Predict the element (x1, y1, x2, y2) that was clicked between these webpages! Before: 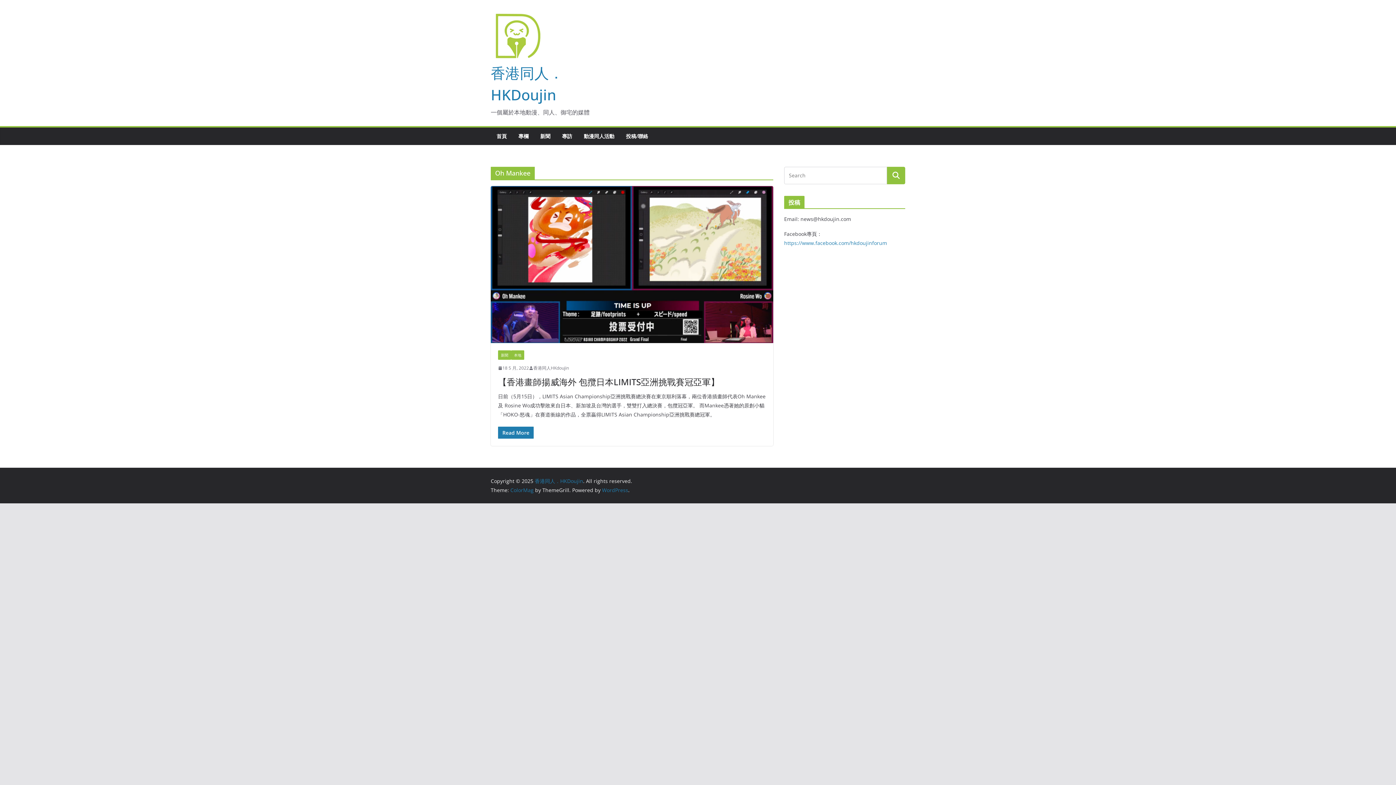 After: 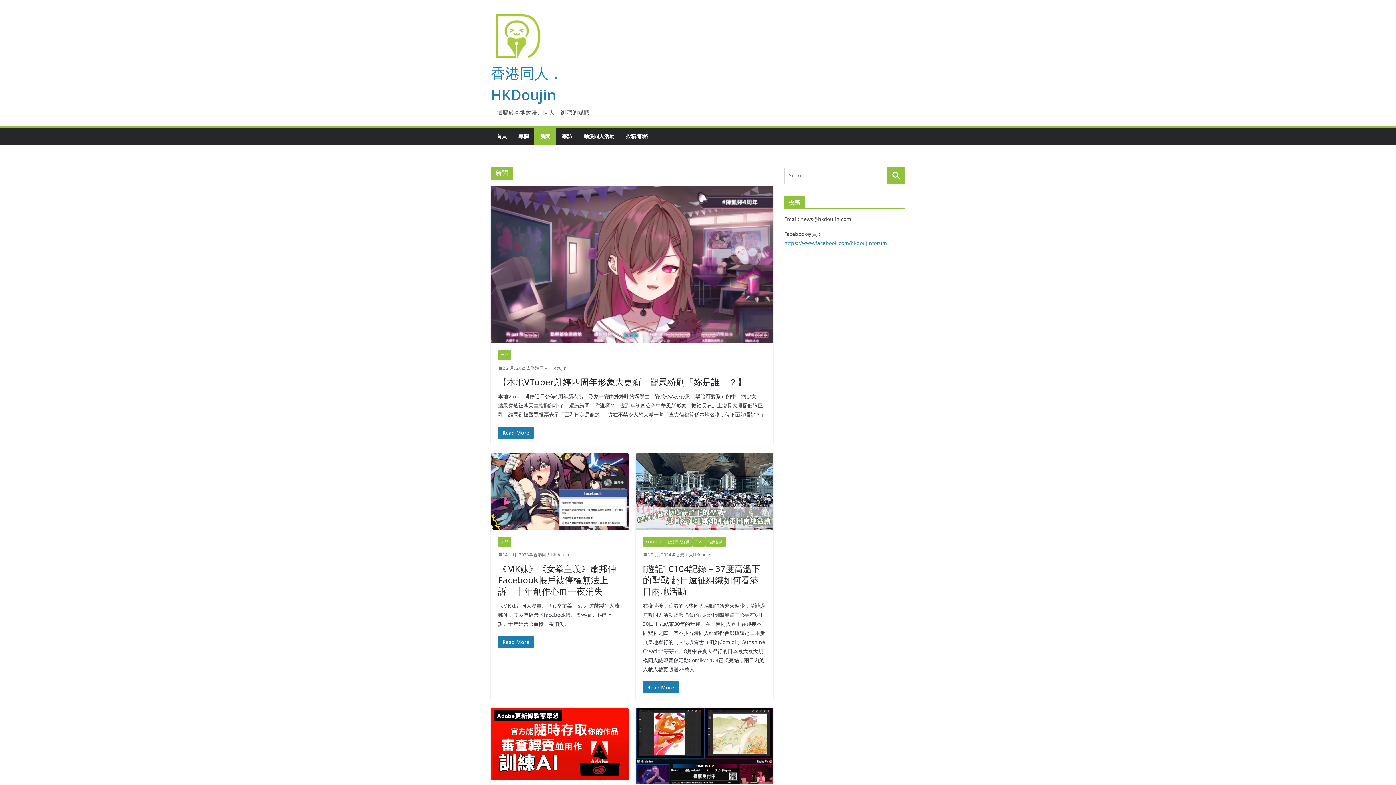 Action: bbox: (498, 350, 511, 360) label: 新聞